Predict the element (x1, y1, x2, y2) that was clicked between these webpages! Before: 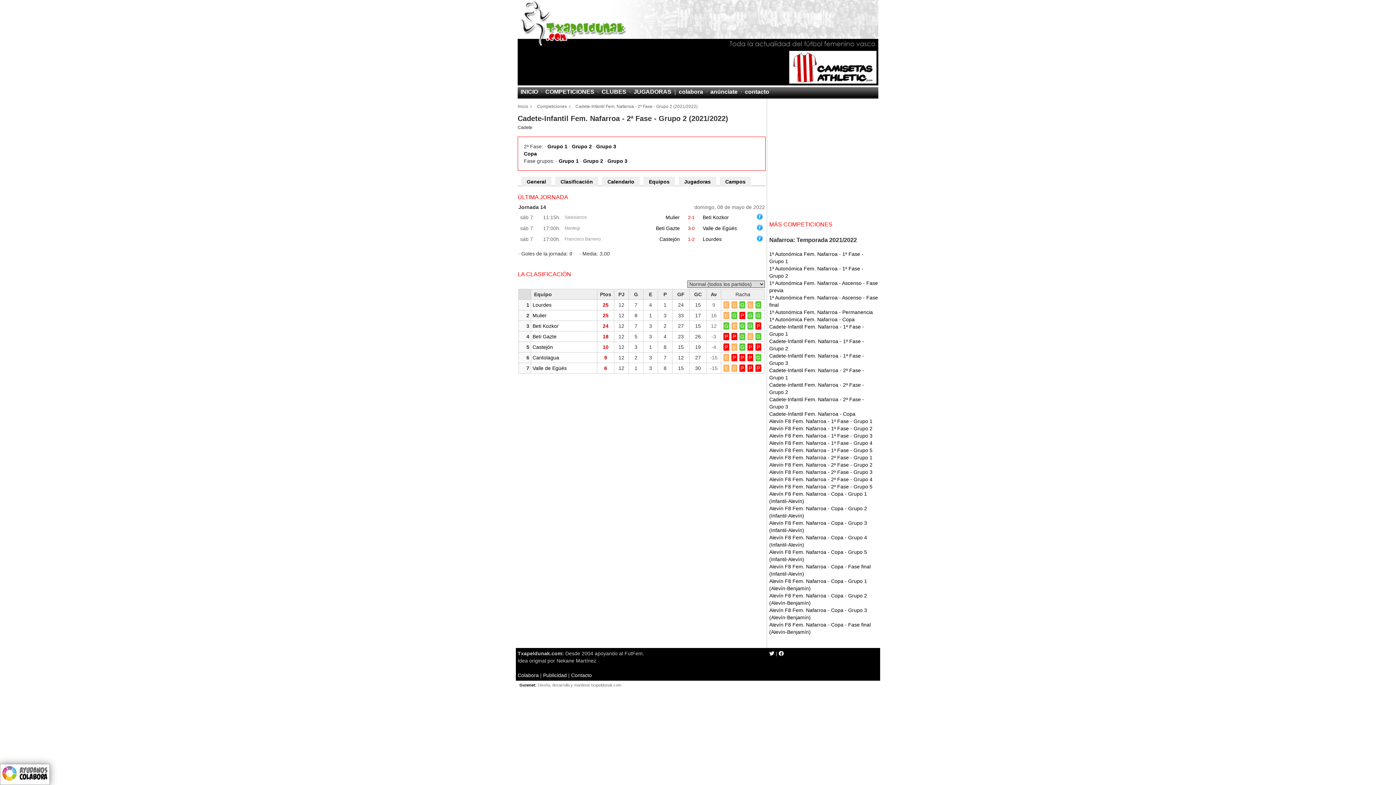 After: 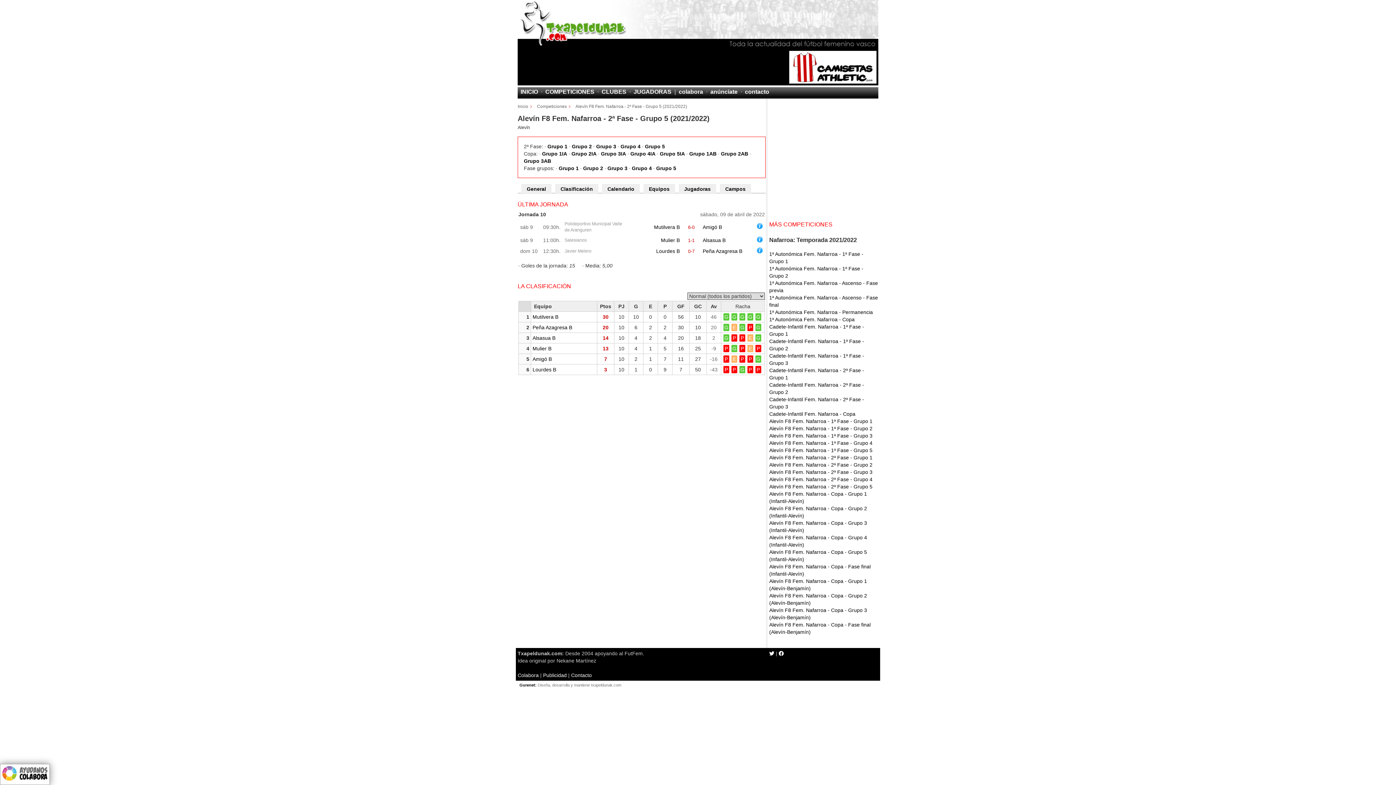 Action: bbox: (769, 483, 872, 489) label: Alevín F8 Fem. Nafarroa - 2ª Fase - Grupo 5